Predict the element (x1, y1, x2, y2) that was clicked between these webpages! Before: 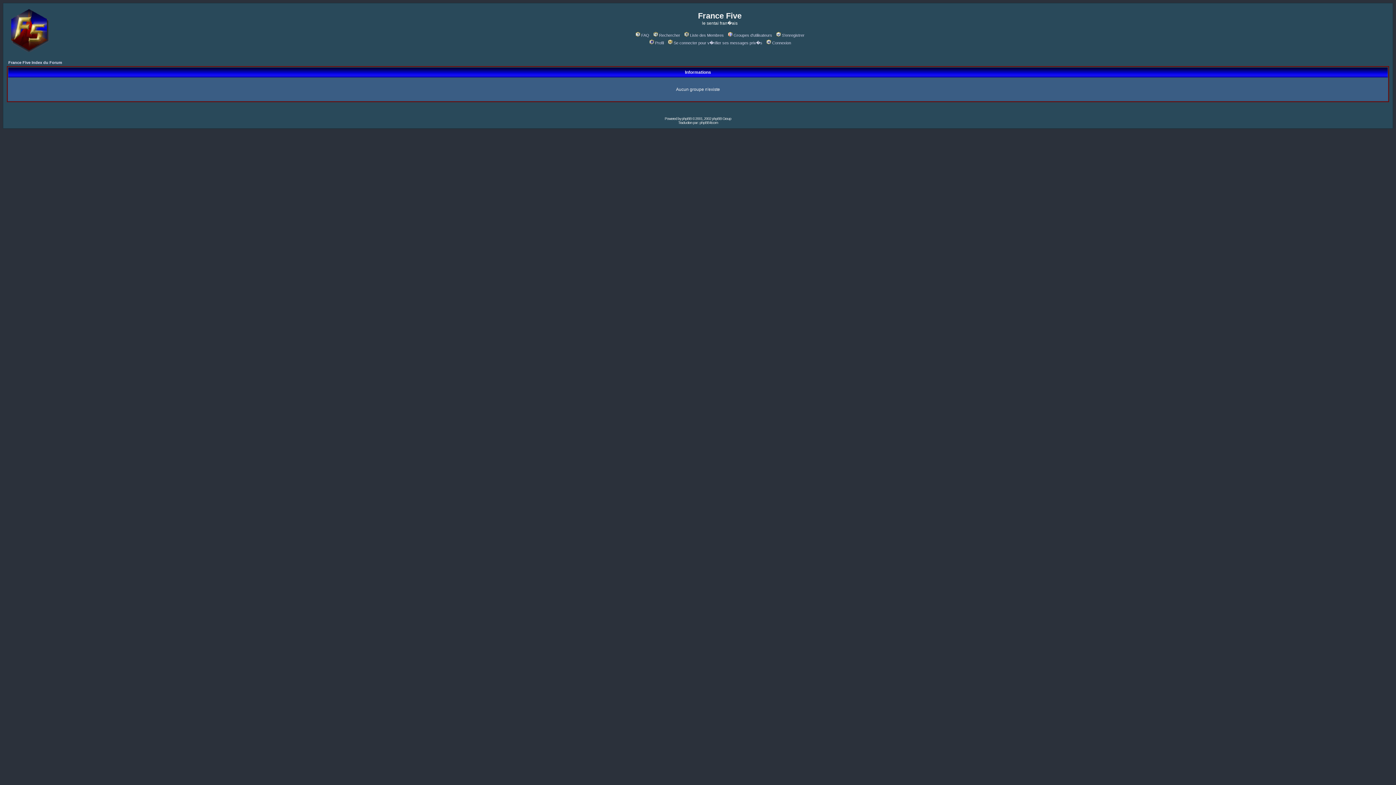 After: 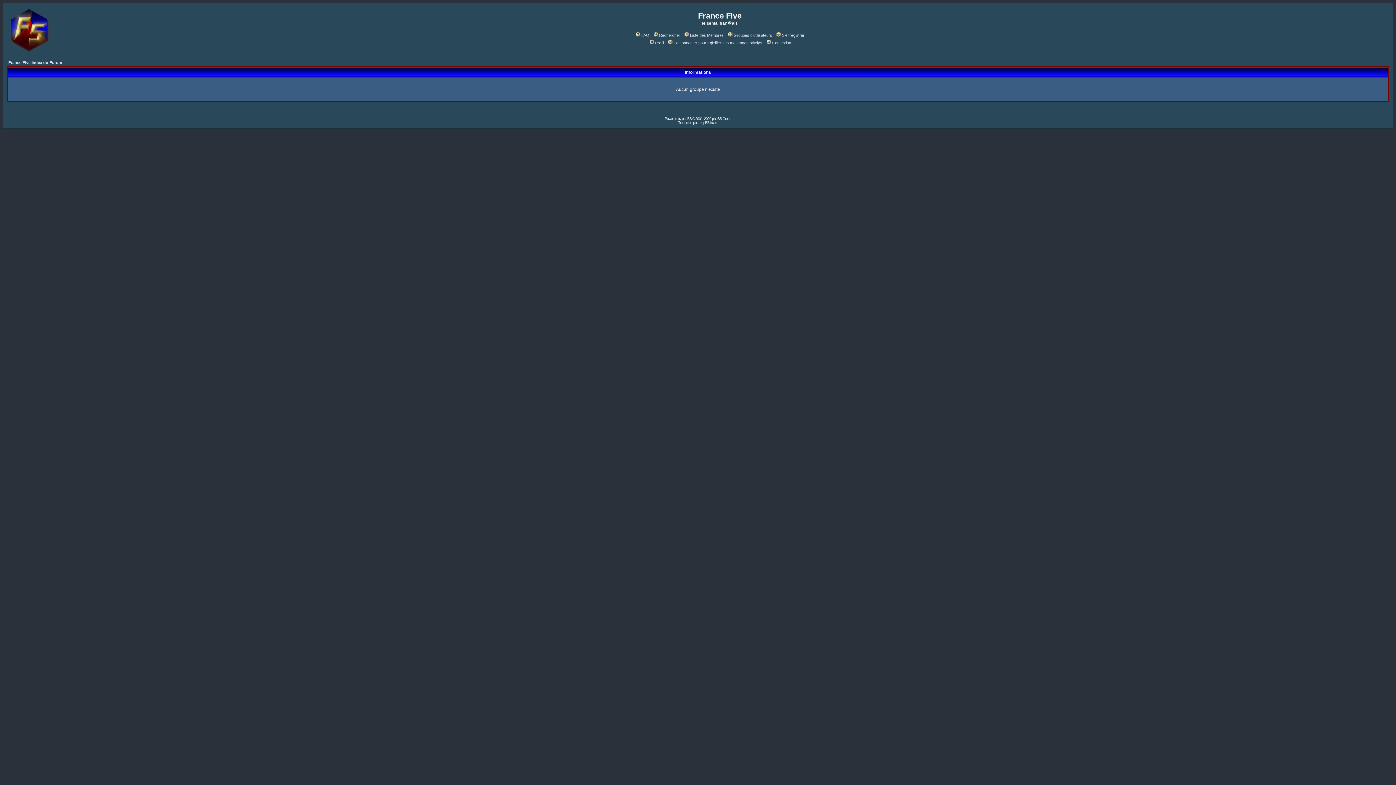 Action: bbox: (727, 33, 772, 37) label: Groupes d'utilisateurs